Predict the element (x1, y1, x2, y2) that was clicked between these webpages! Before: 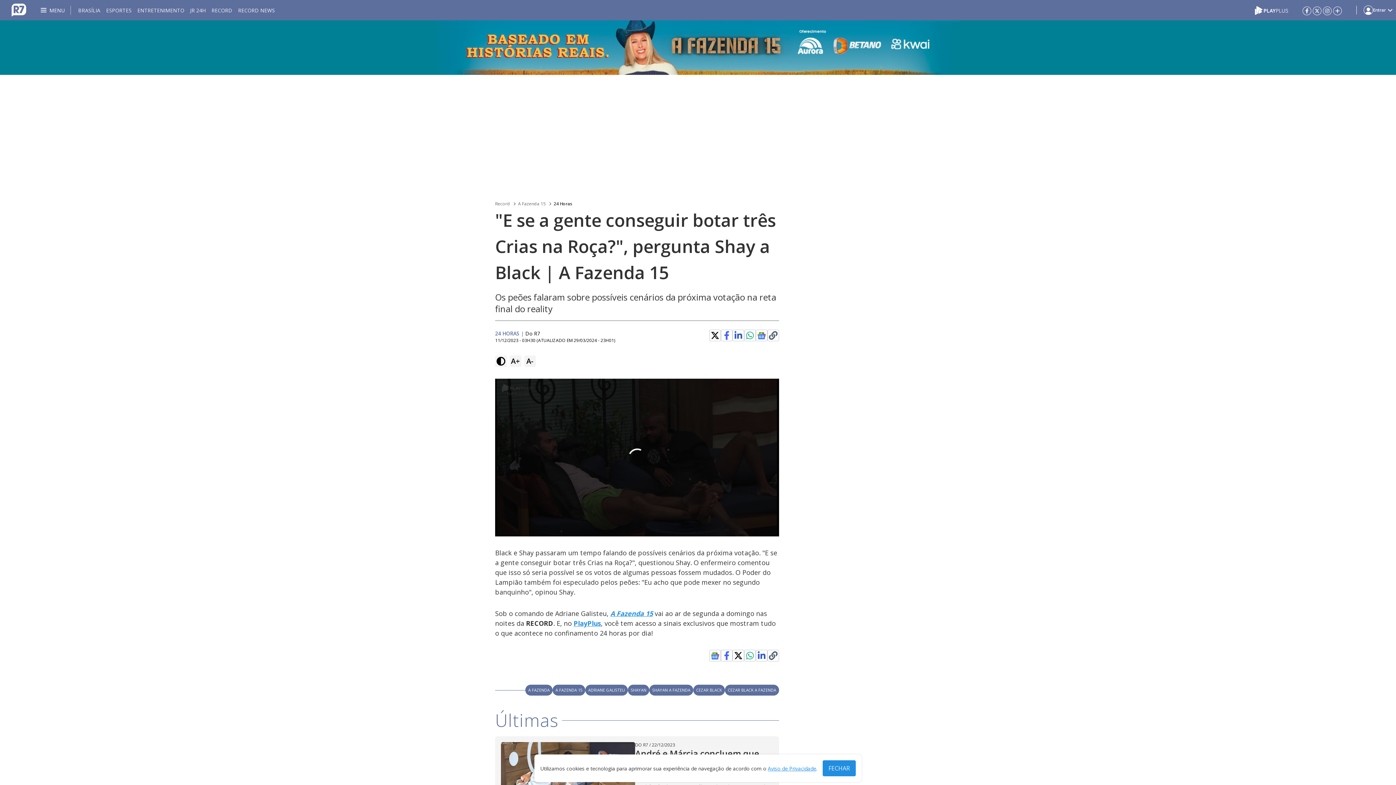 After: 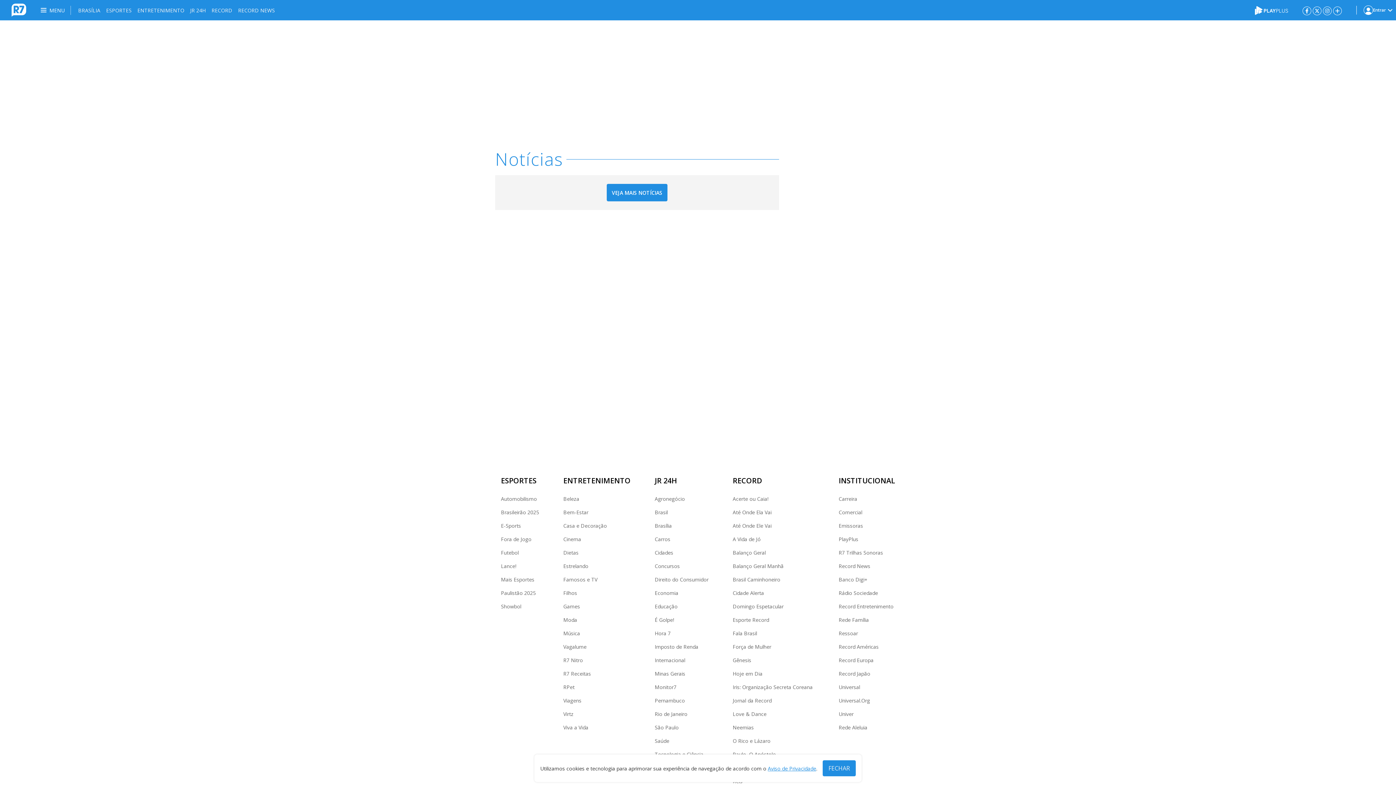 Action: bbox: (628, 685, 649, 696) label: SHAYAN